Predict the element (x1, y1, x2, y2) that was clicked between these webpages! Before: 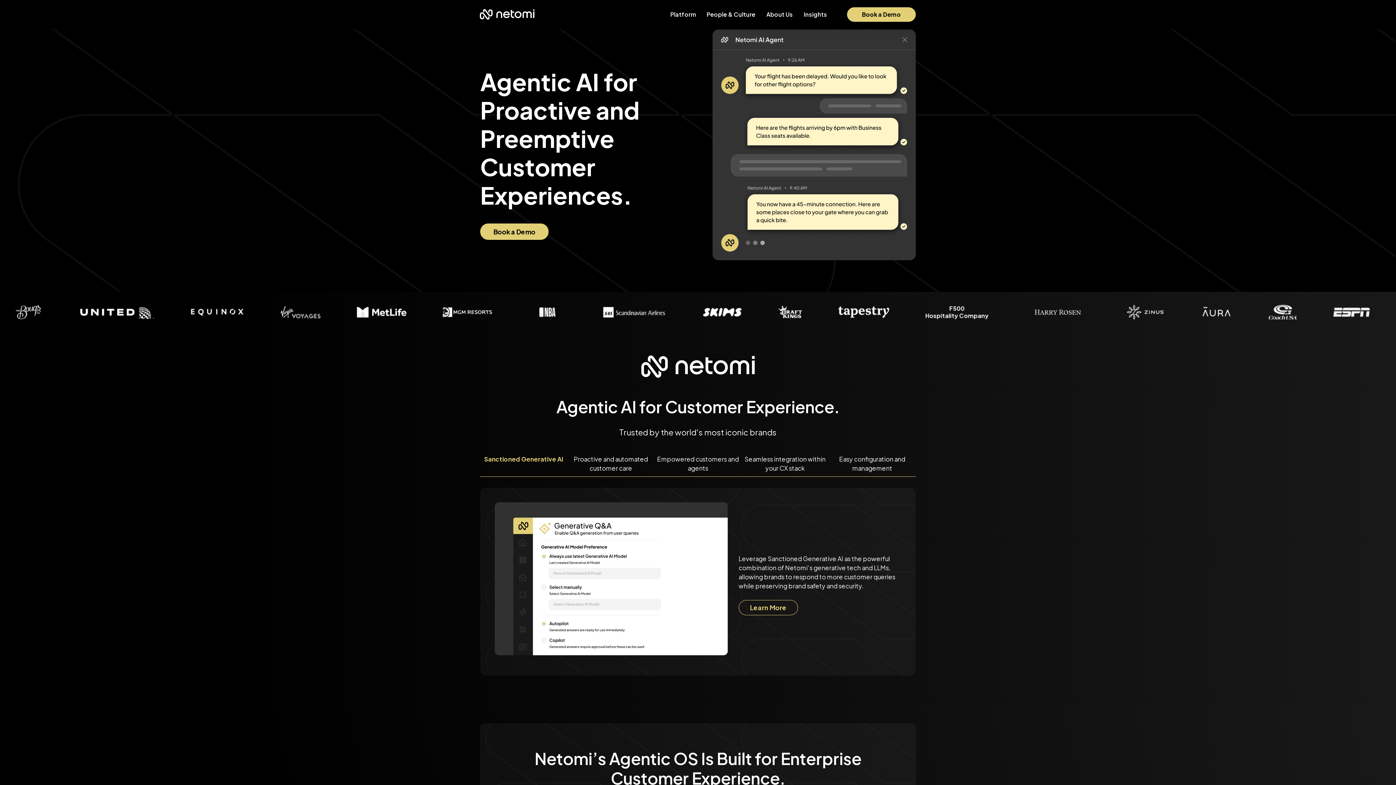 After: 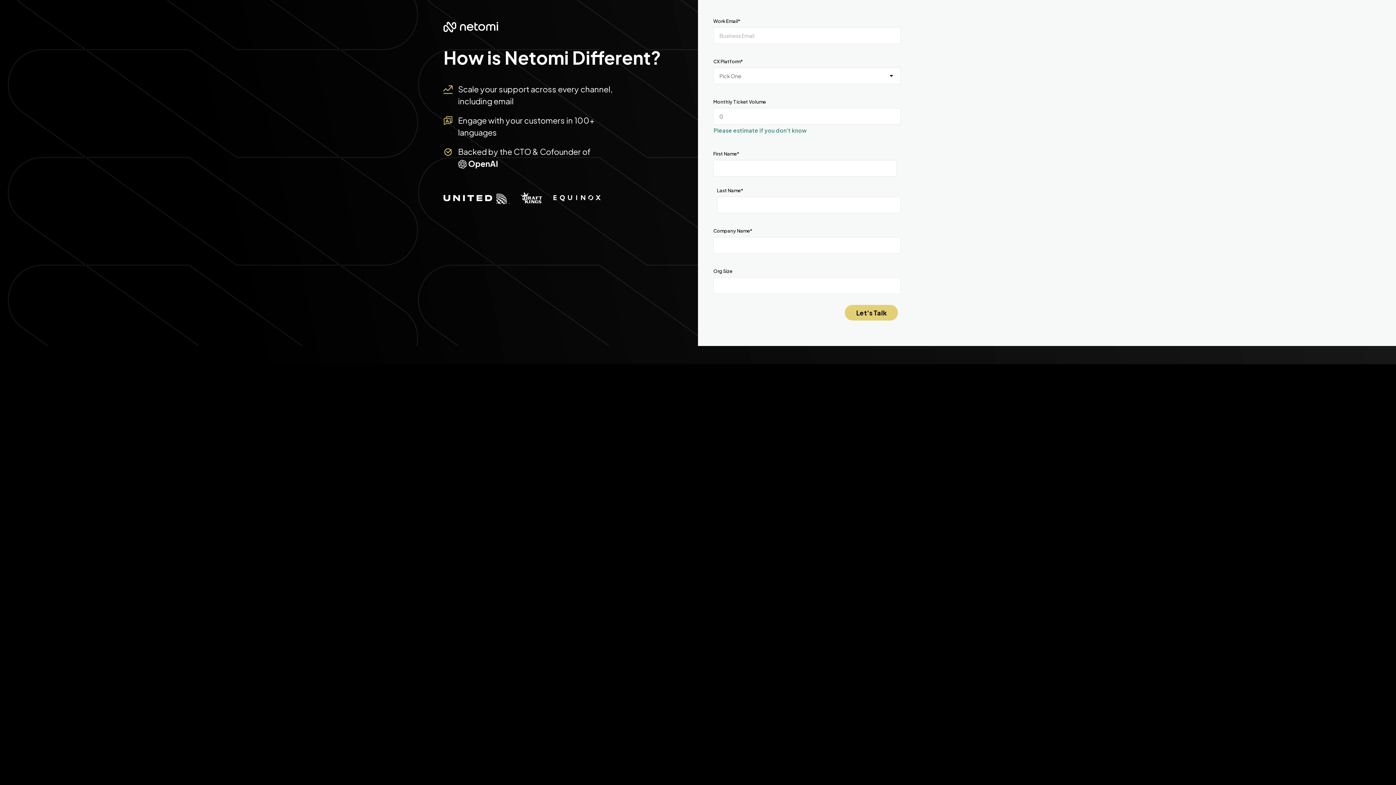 Action: label: Book a Demo bbox: (480, 223, 548, 240)